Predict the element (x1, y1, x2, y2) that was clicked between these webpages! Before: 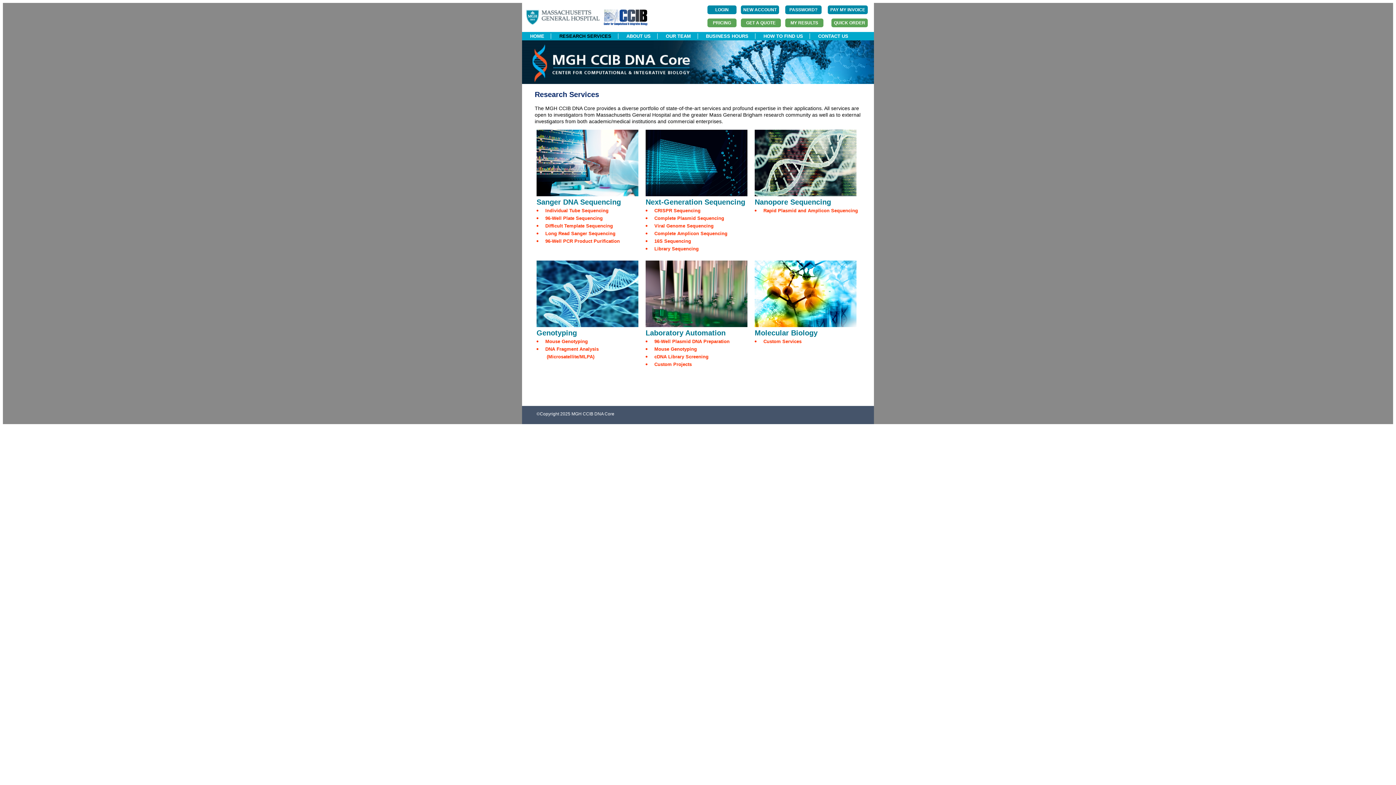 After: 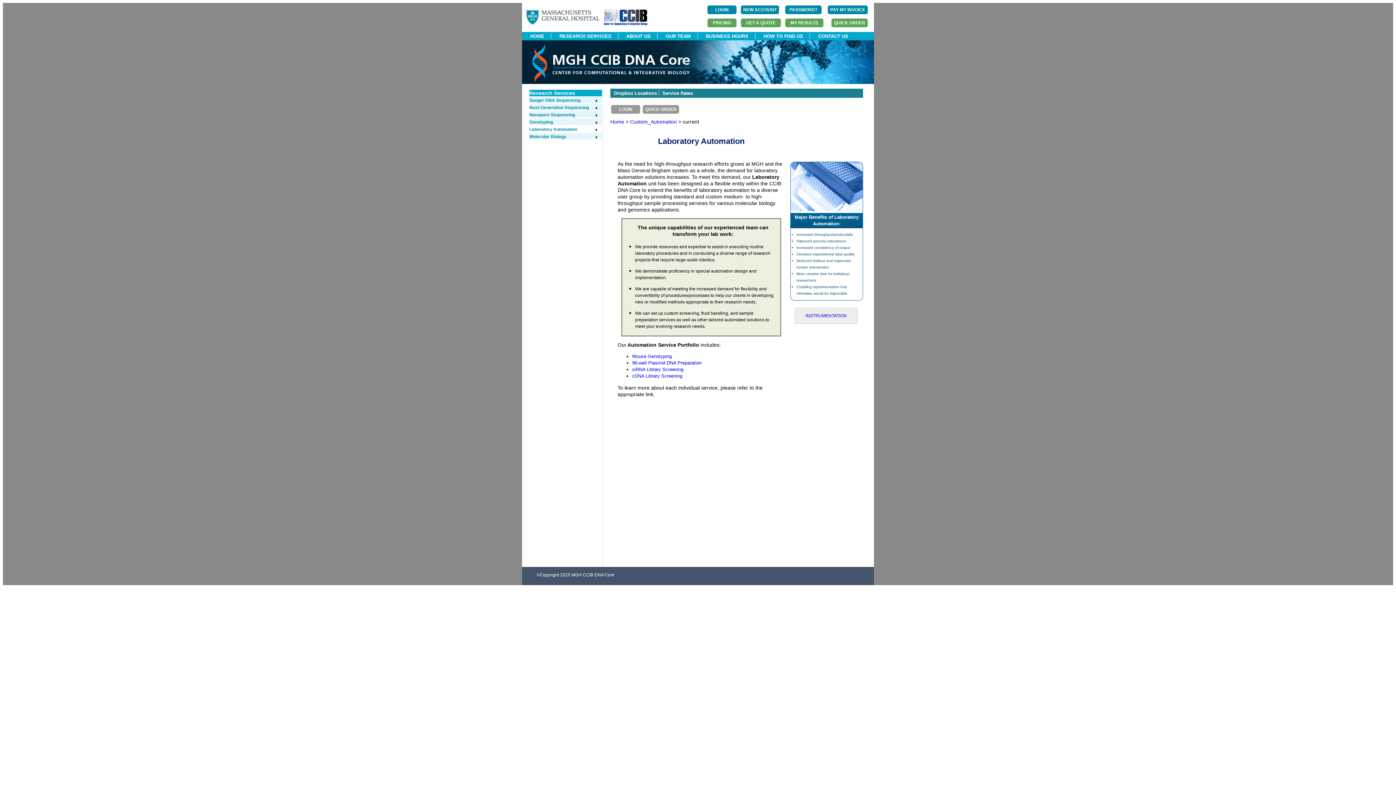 Action: bbox: (645, 320, 747, 328)